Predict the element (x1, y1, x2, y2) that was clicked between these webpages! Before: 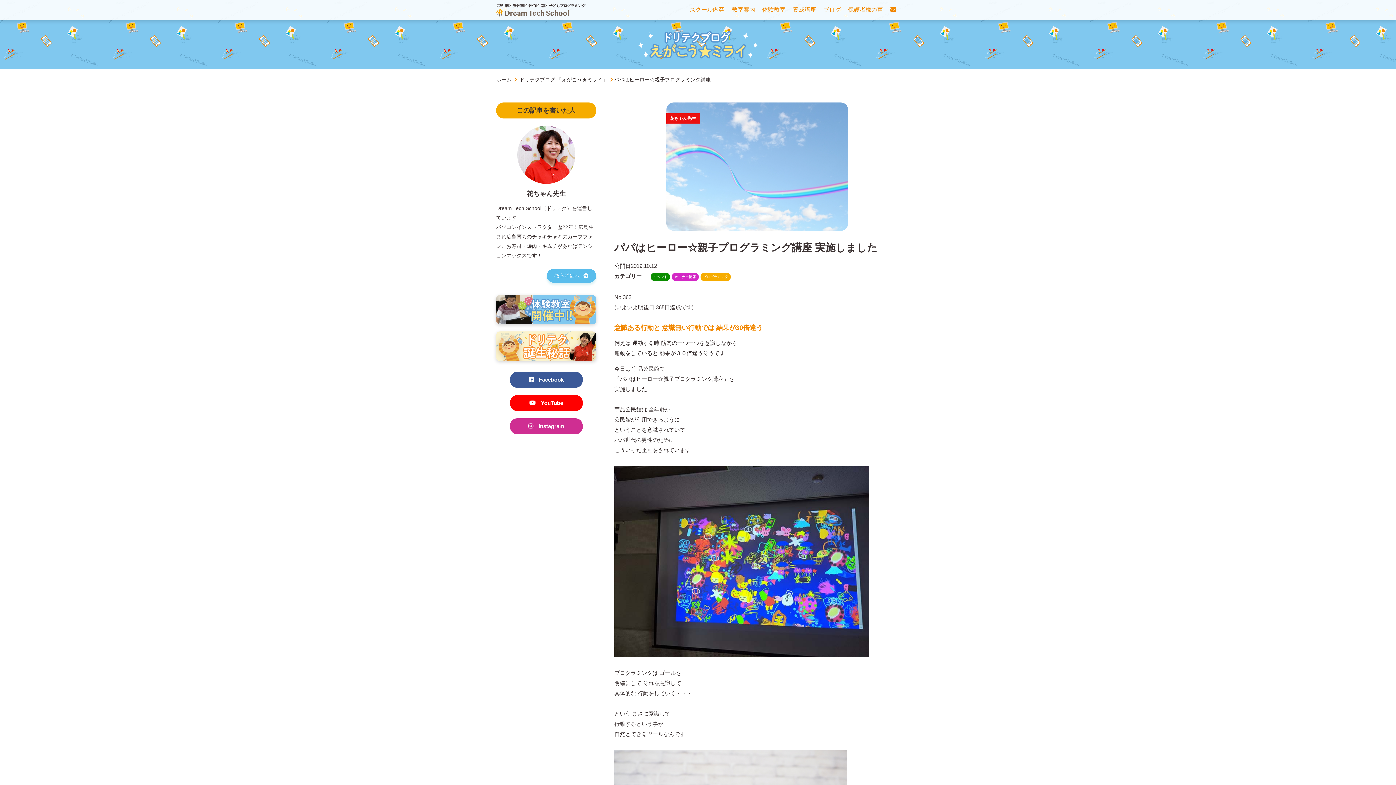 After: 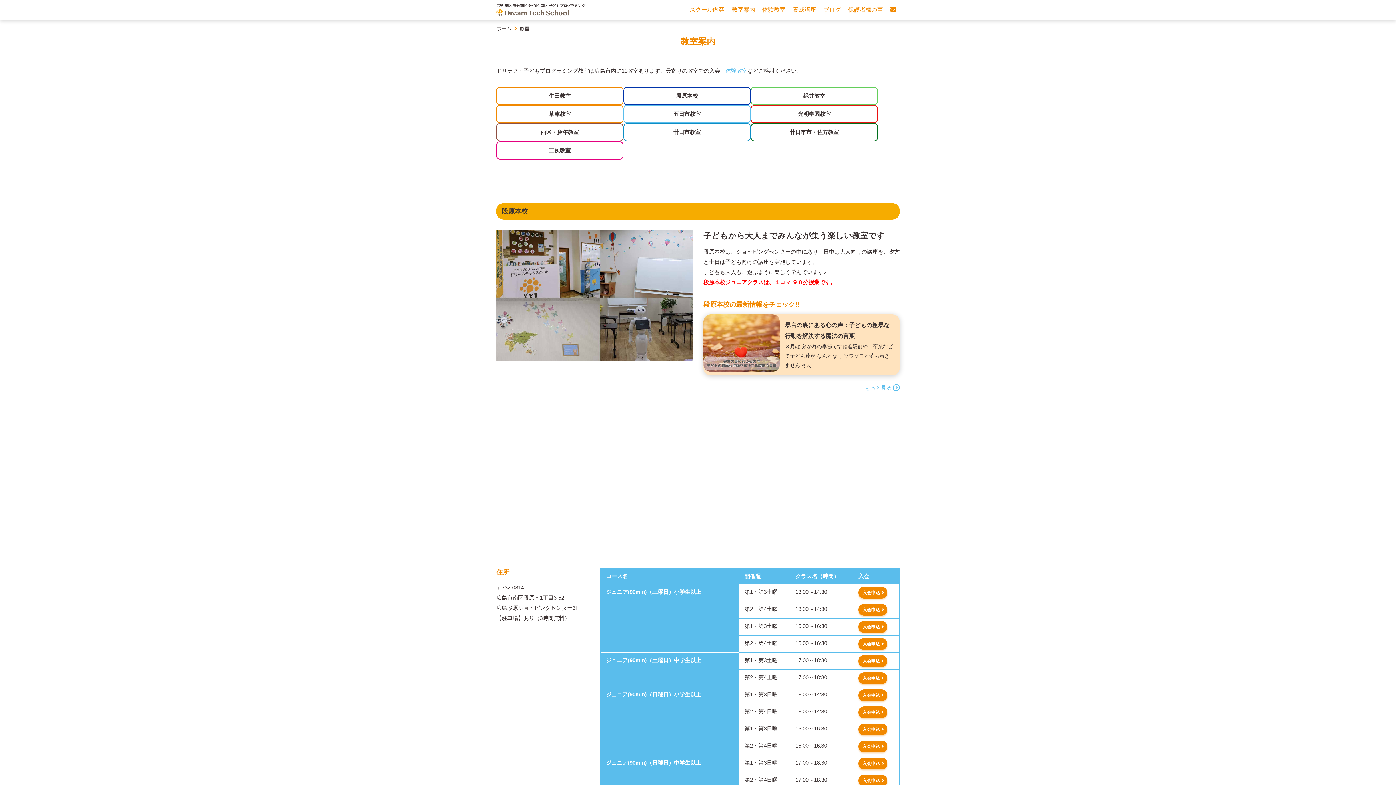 Action: label: 教室案内 bbox: (728, 2, 758, 17)